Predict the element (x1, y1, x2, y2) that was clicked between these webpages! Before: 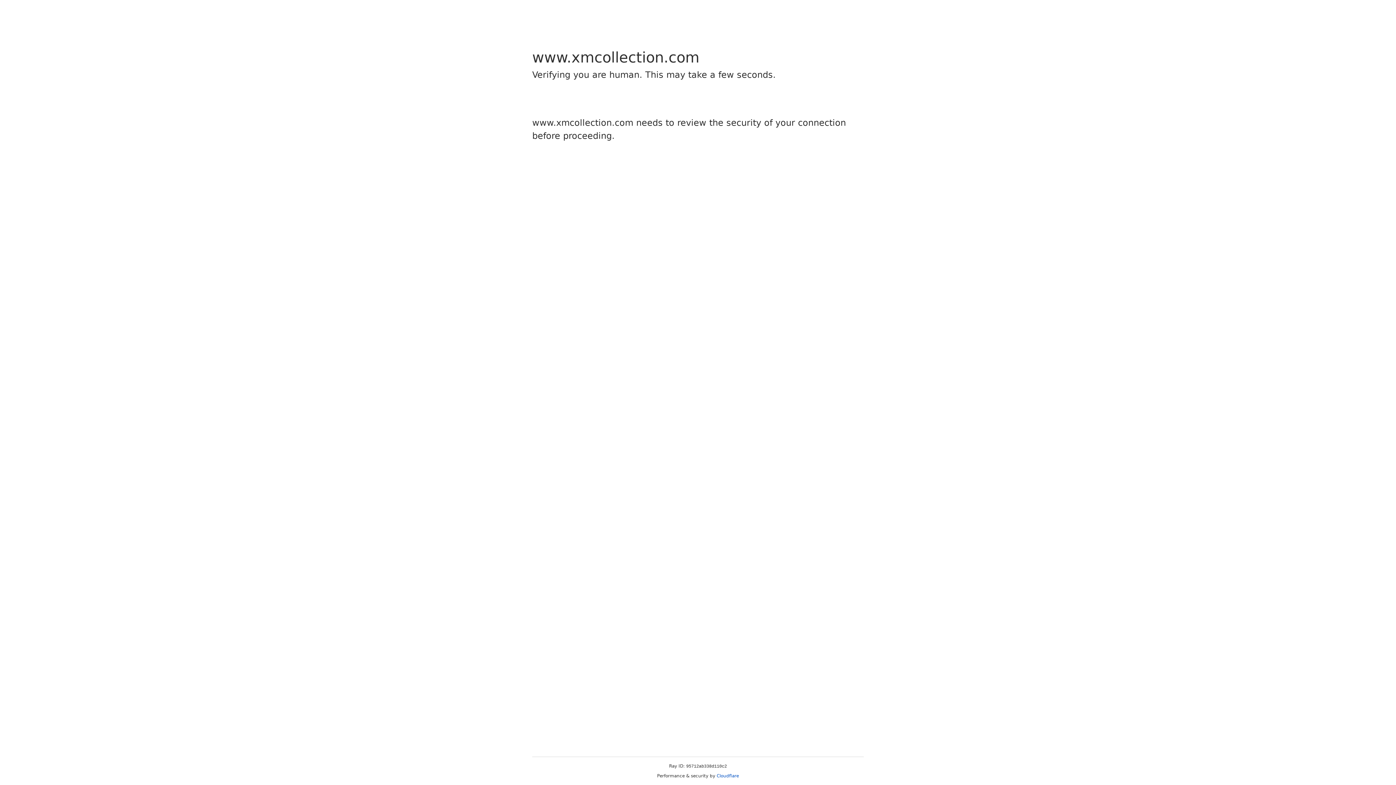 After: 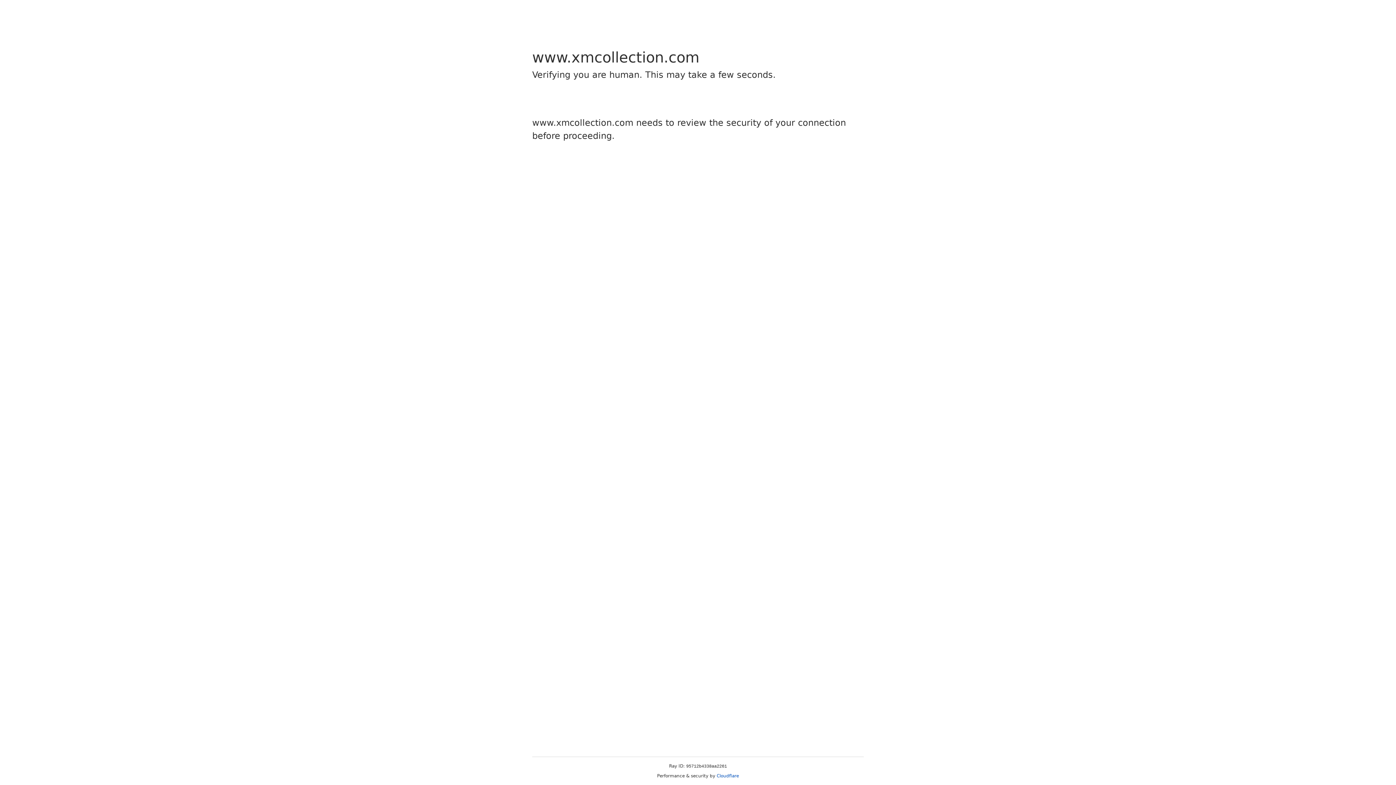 Action: label: Cloudflare bbox: (716, 773, 739, 778)